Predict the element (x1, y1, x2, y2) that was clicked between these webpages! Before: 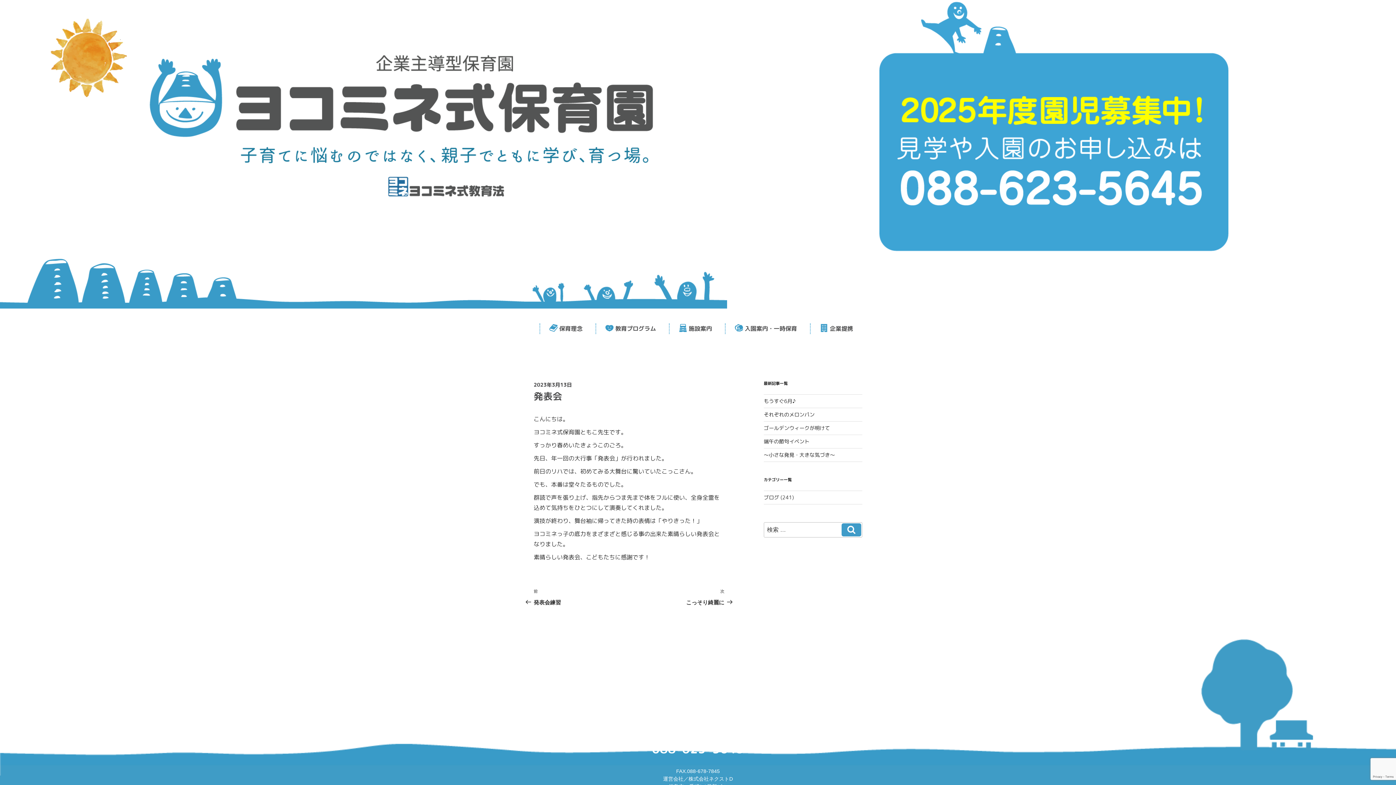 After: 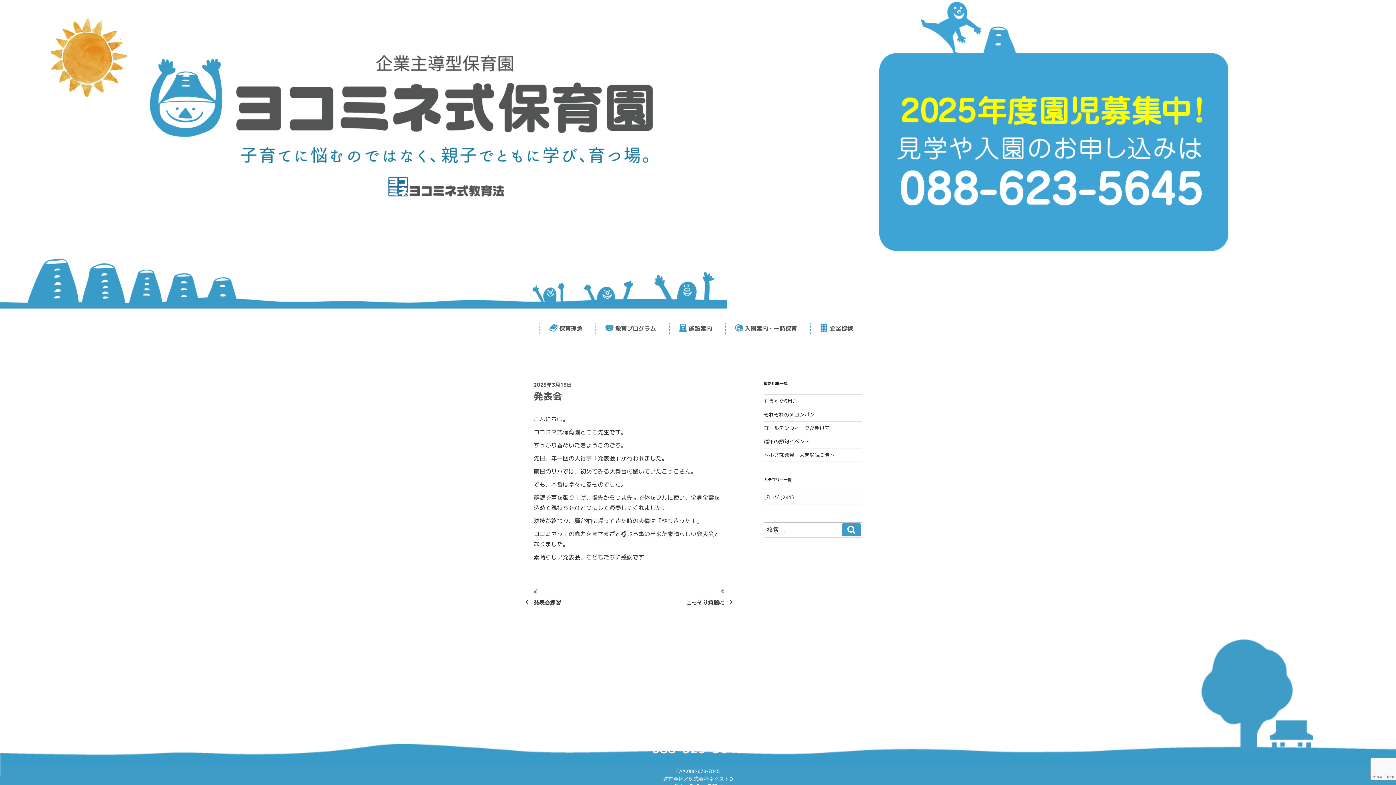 Action: label: 2023年3月13日 bbox: (533, 381, 572, 388)